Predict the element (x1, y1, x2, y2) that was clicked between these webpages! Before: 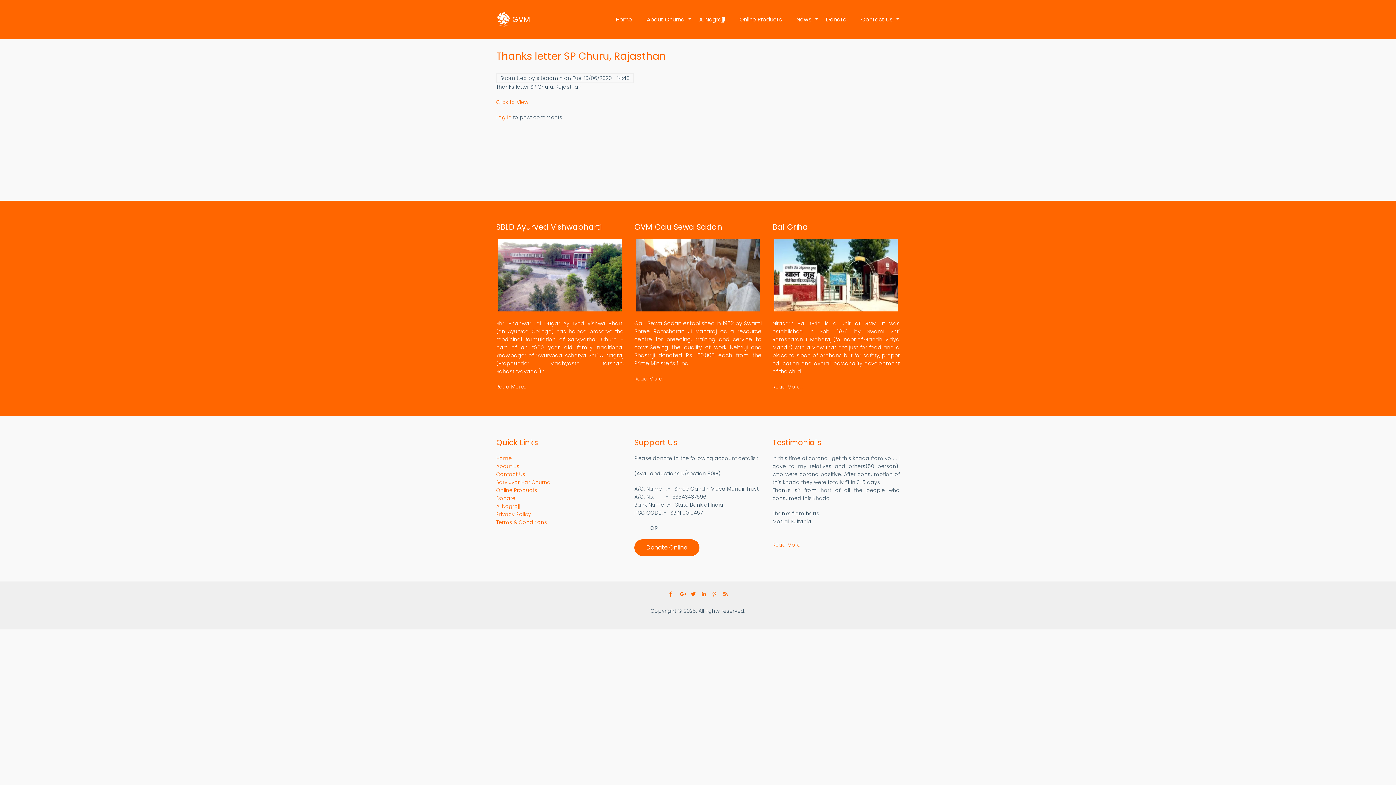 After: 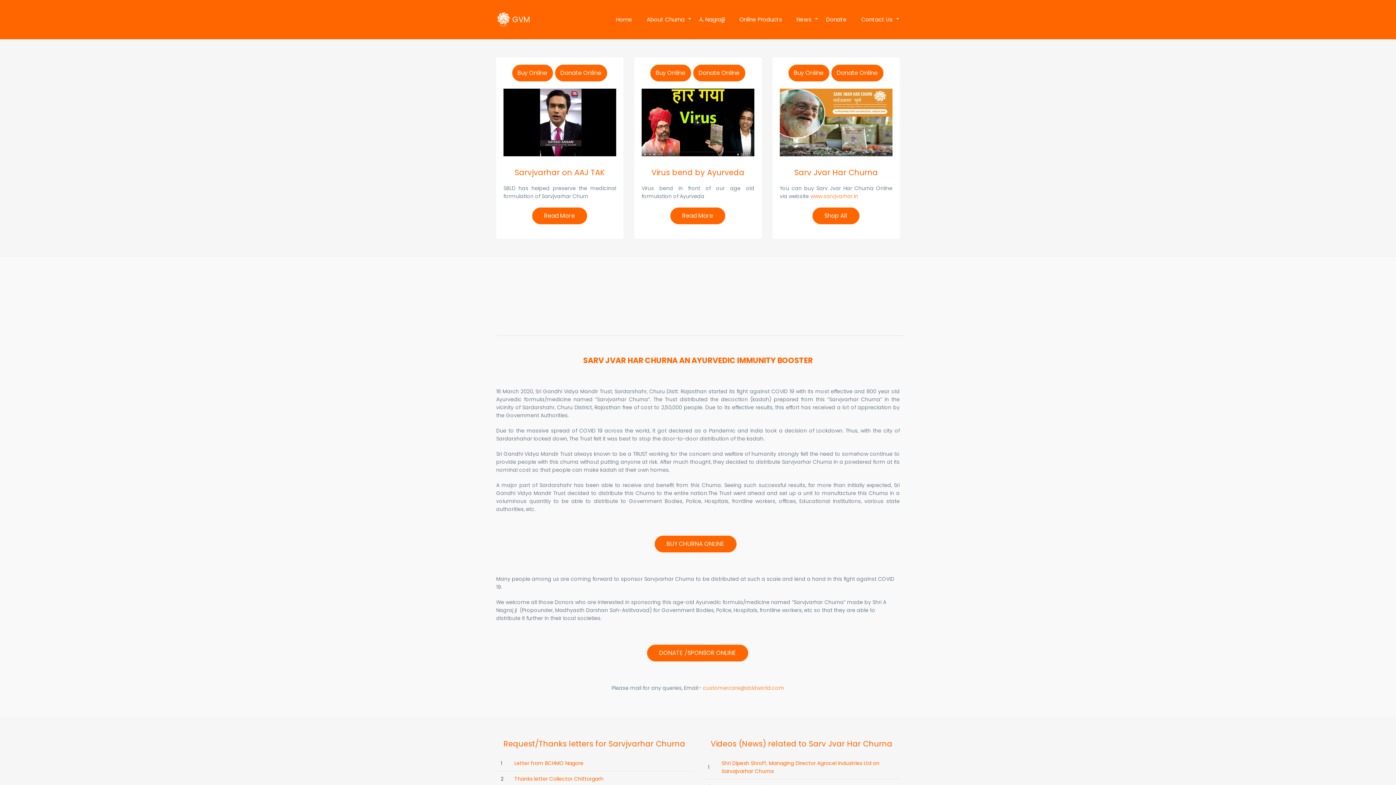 Action: bbox: (496, 6, 510, 32)